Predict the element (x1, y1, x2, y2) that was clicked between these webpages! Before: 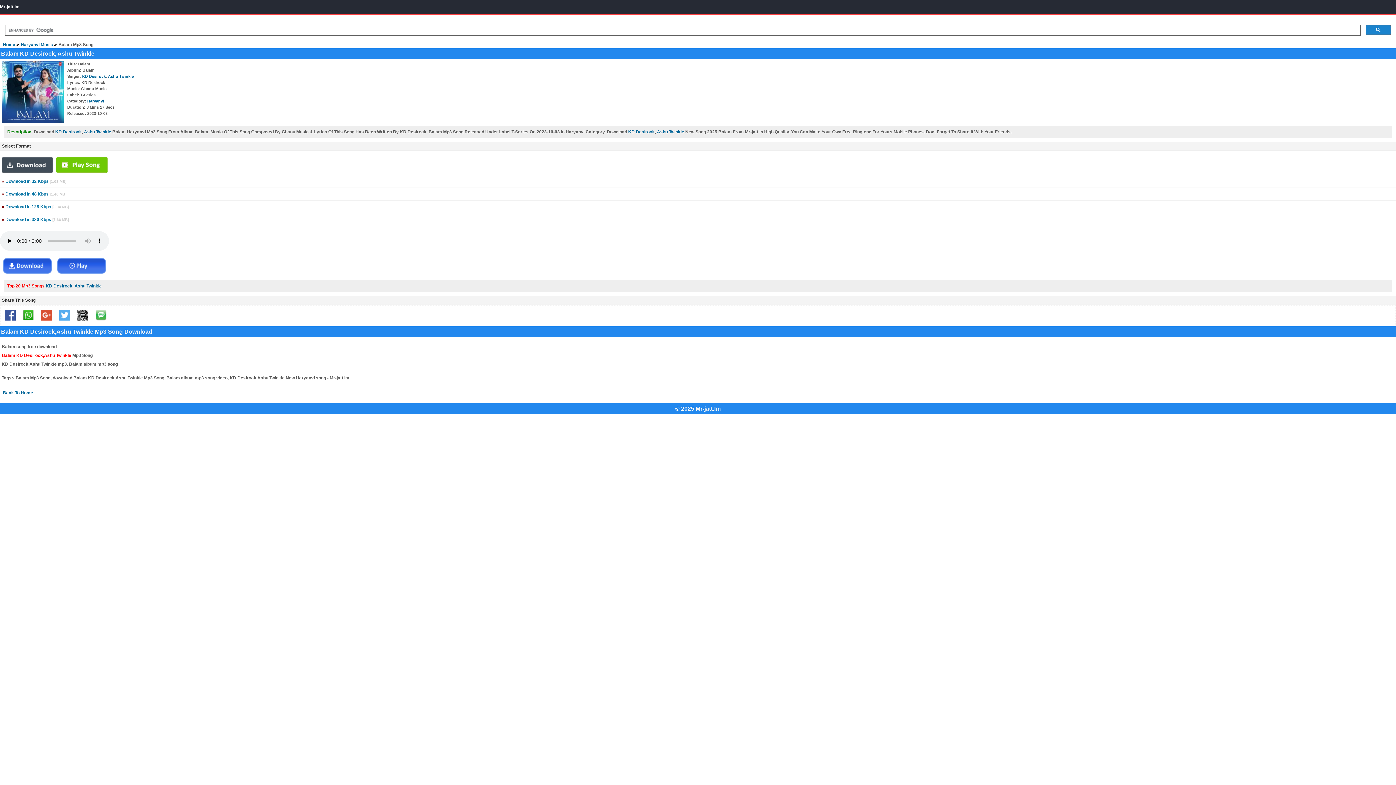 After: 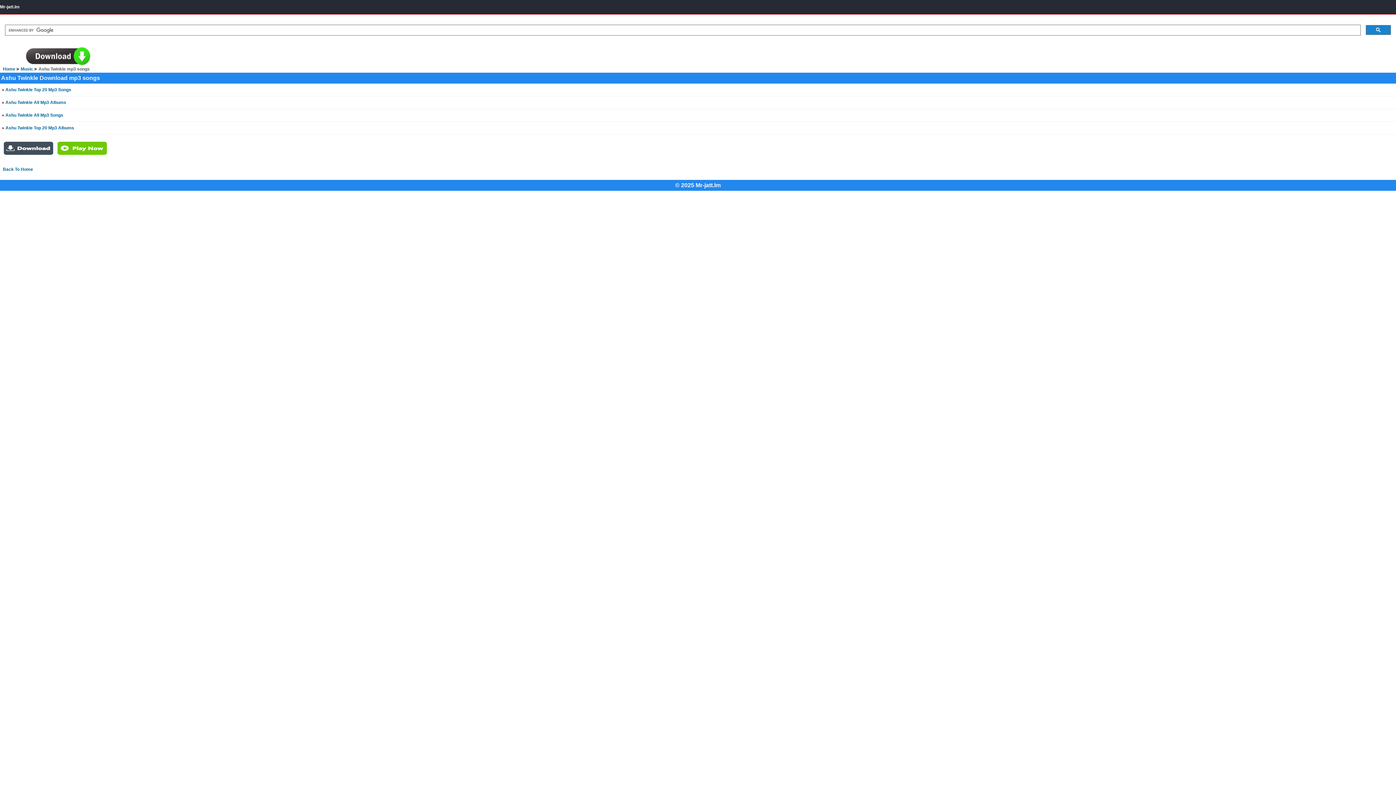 Action: label: Ashu Twinkle bbox: (108, 74, 133, 78)